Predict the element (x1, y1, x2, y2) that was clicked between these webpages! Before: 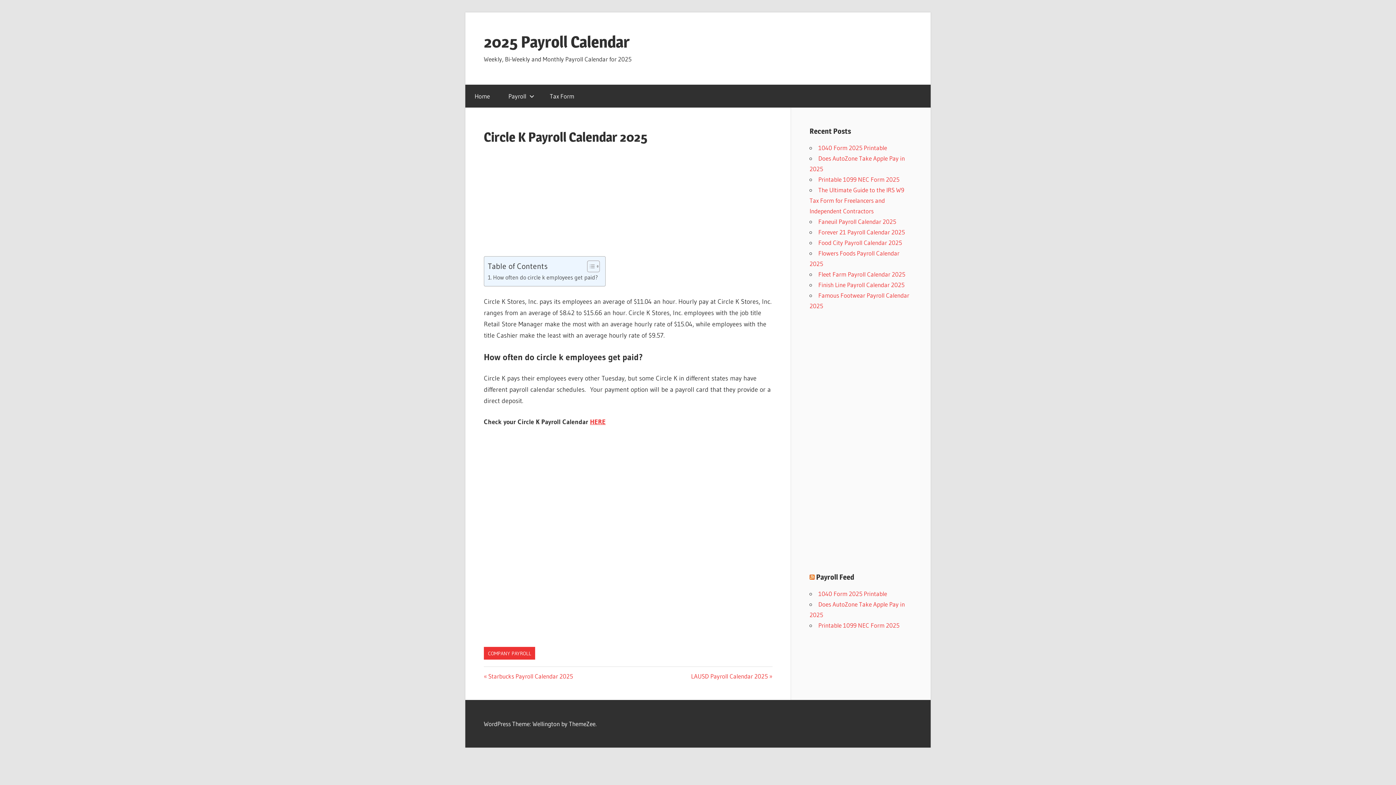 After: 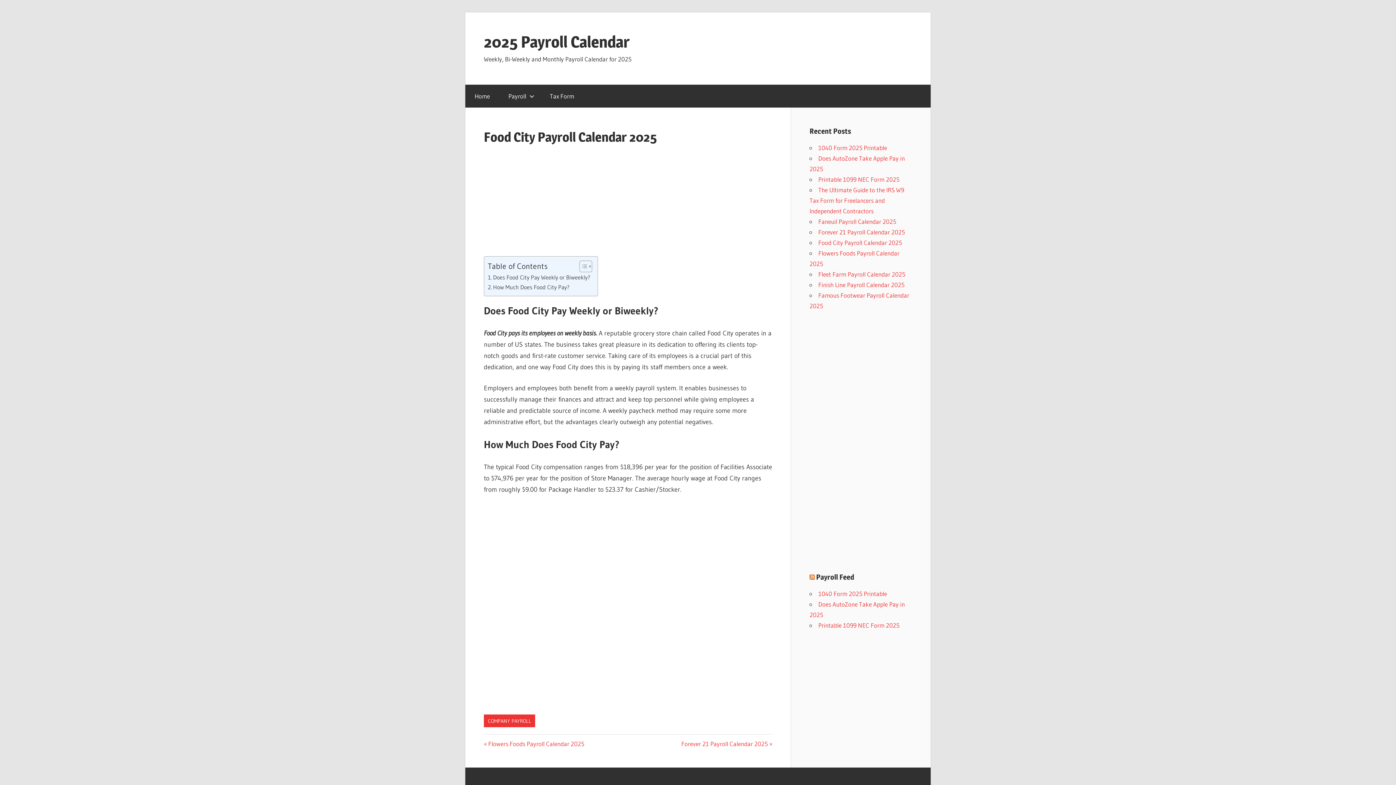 Action: label: Food City Payroll Calendar 2025 bbox: (818, 238, 902, 246)